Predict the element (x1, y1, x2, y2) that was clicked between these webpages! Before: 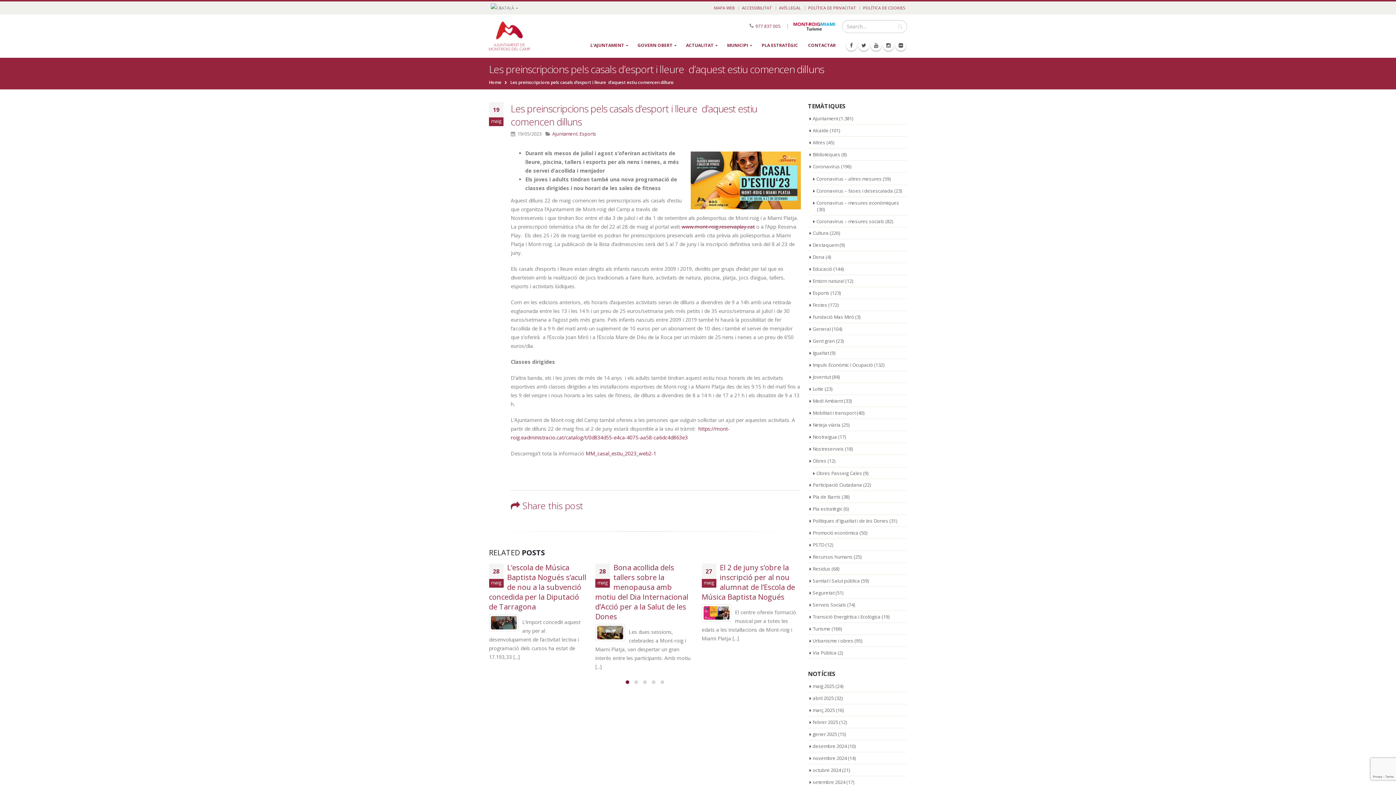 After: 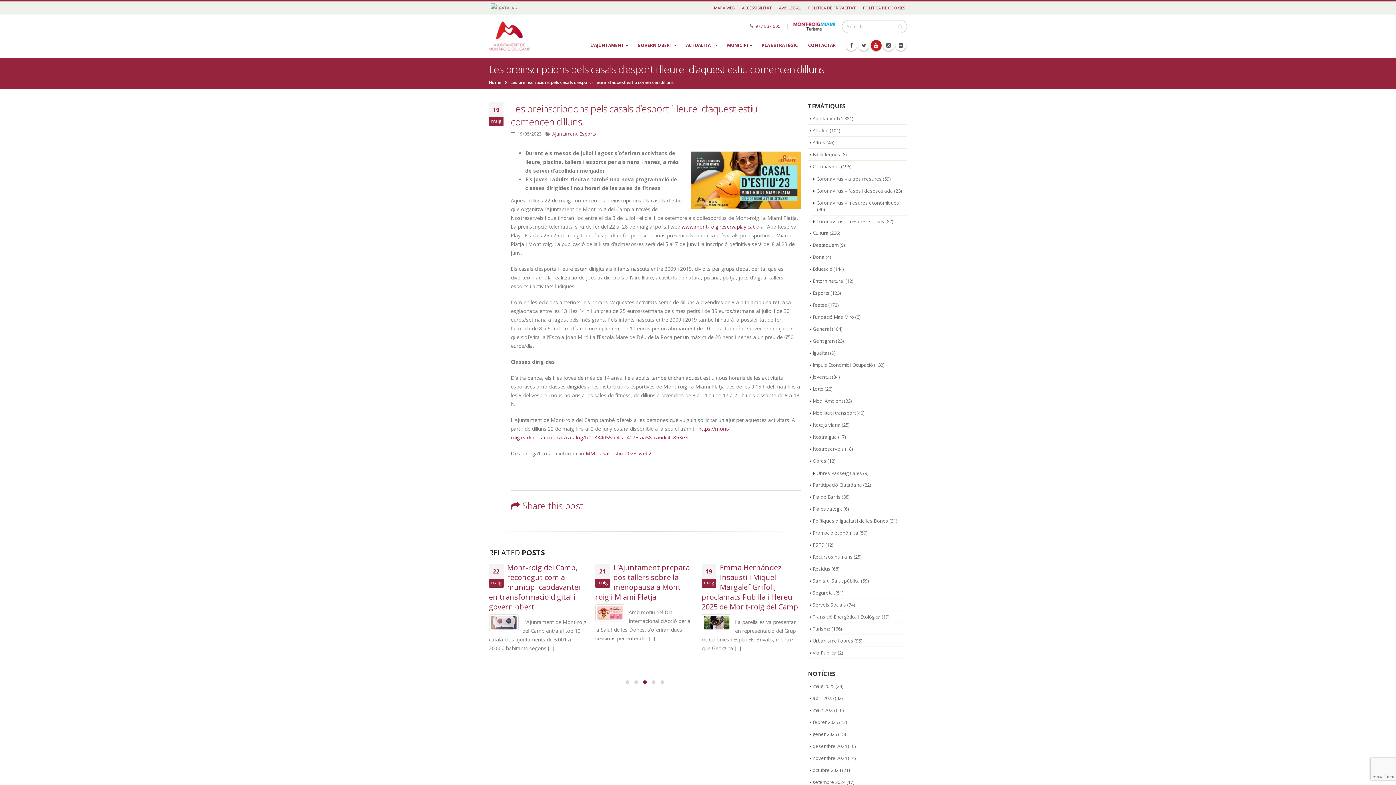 Action: bbox: (870, 39, 881, 50)